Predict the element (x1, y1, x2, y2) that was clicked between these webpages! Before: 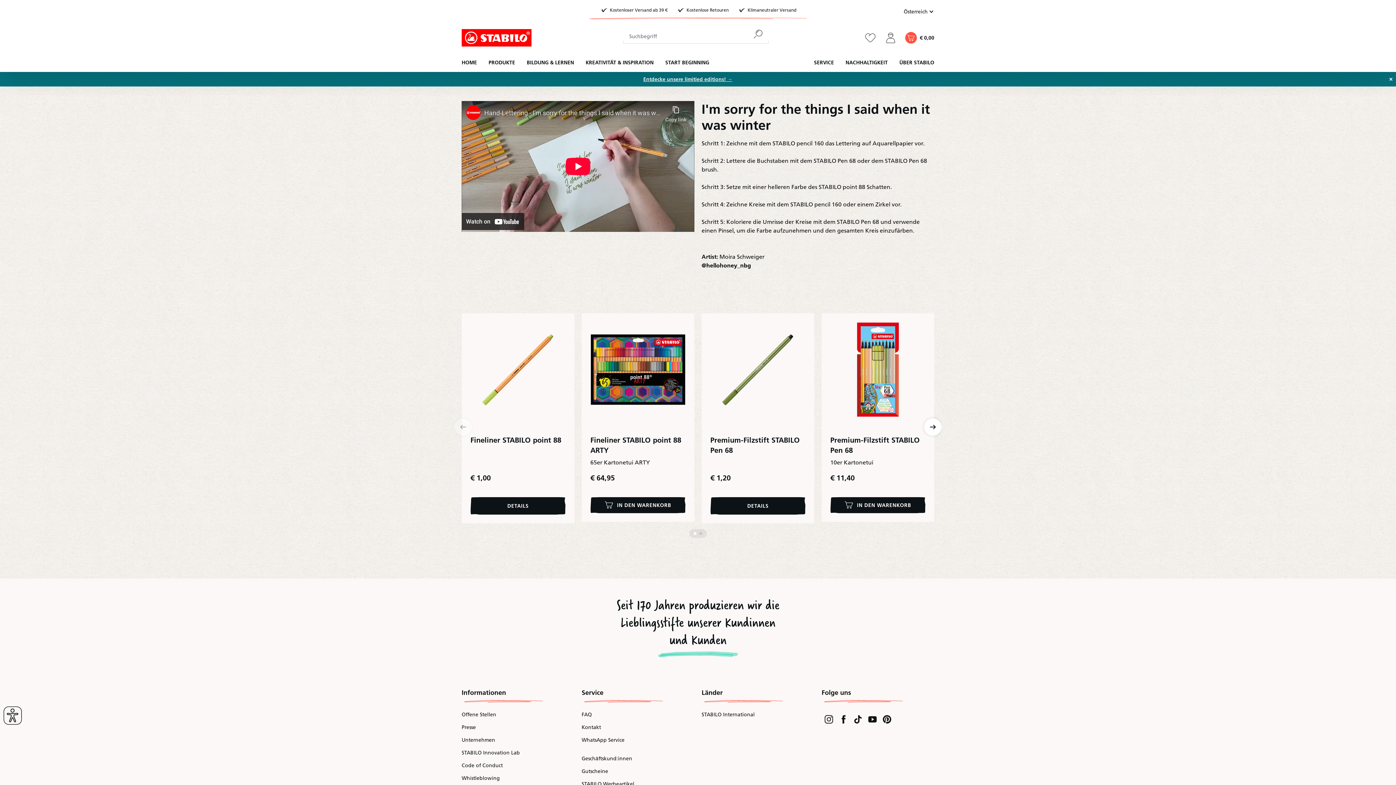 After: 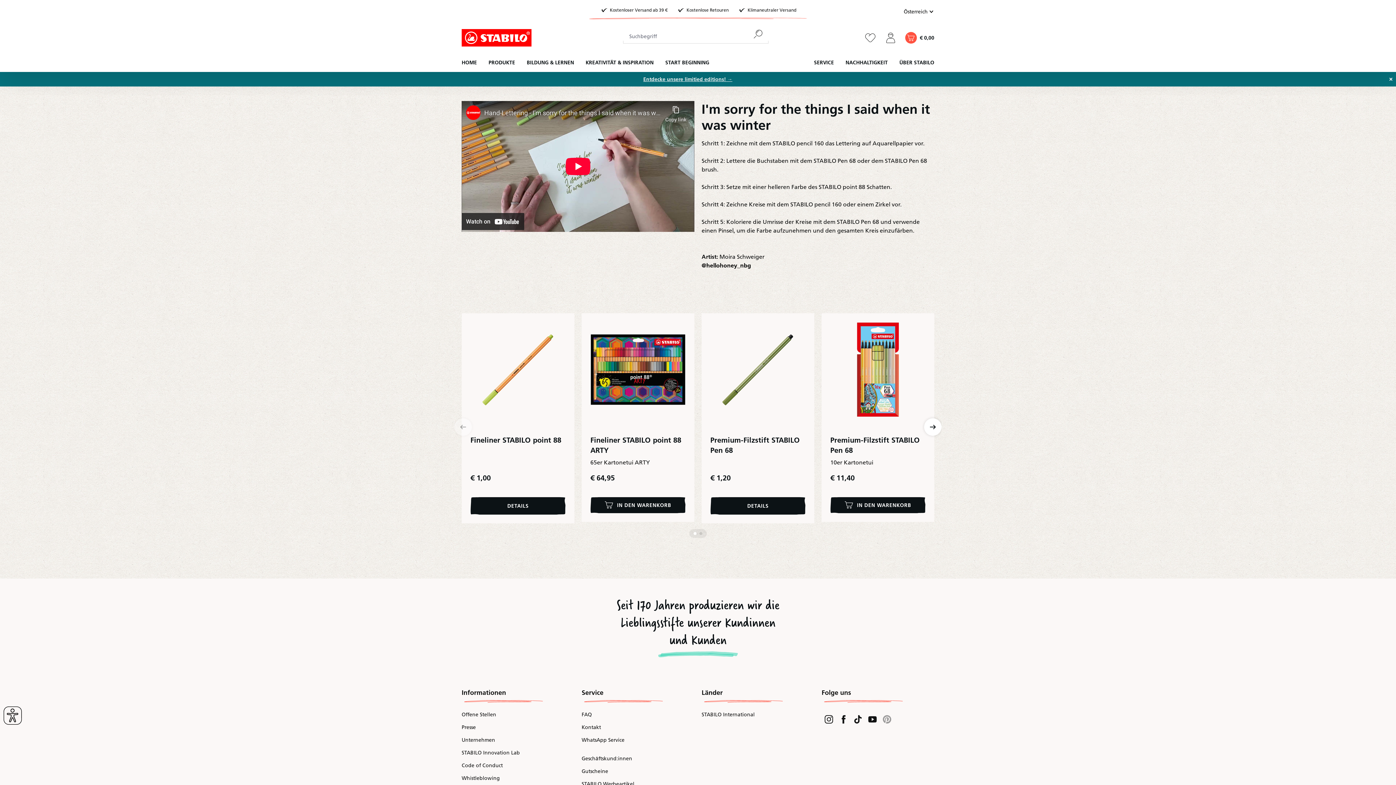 Action: bbox: (882, 715, 891, 724)